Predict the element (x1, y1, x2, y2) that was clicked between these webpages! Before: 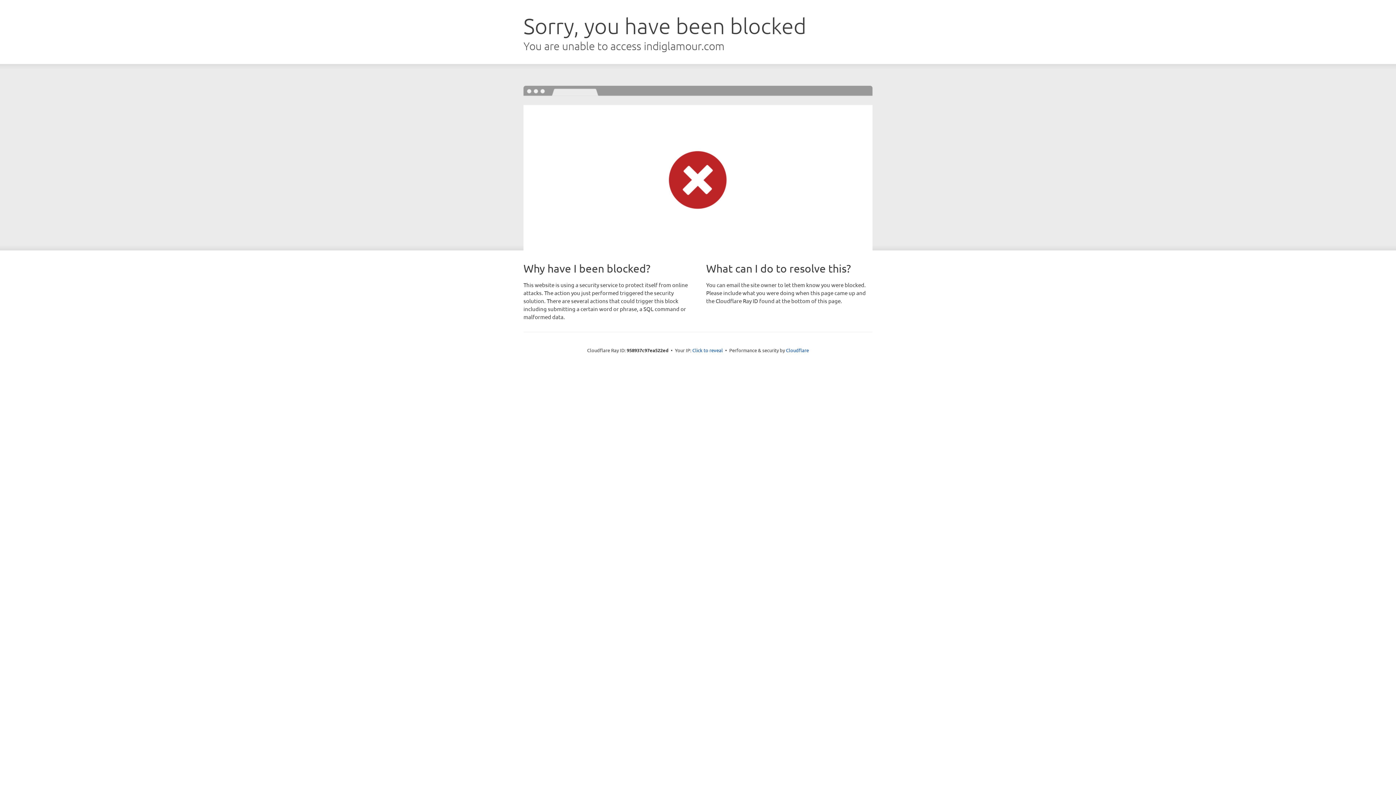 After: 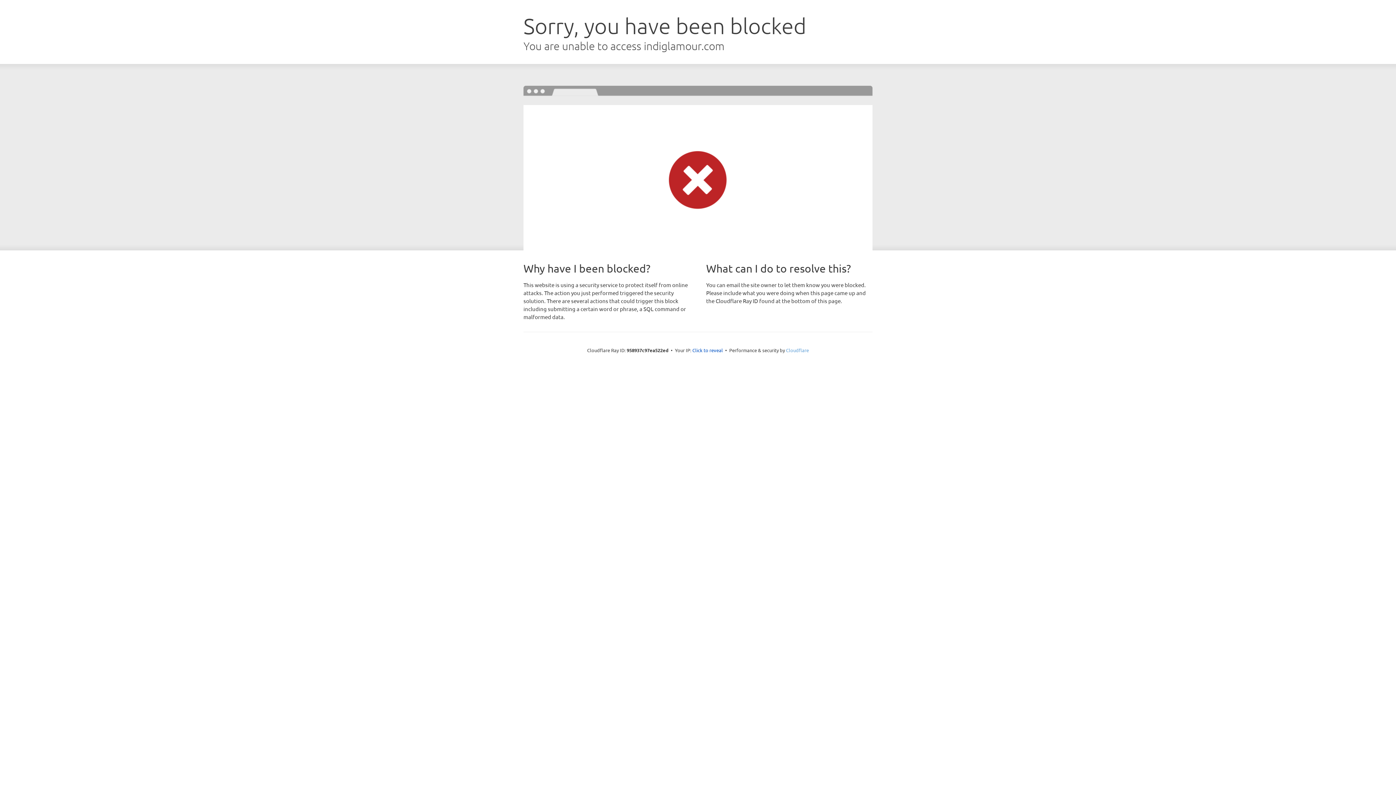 Action: label: Cloudflare bbox: (786, 347, 809, 353)